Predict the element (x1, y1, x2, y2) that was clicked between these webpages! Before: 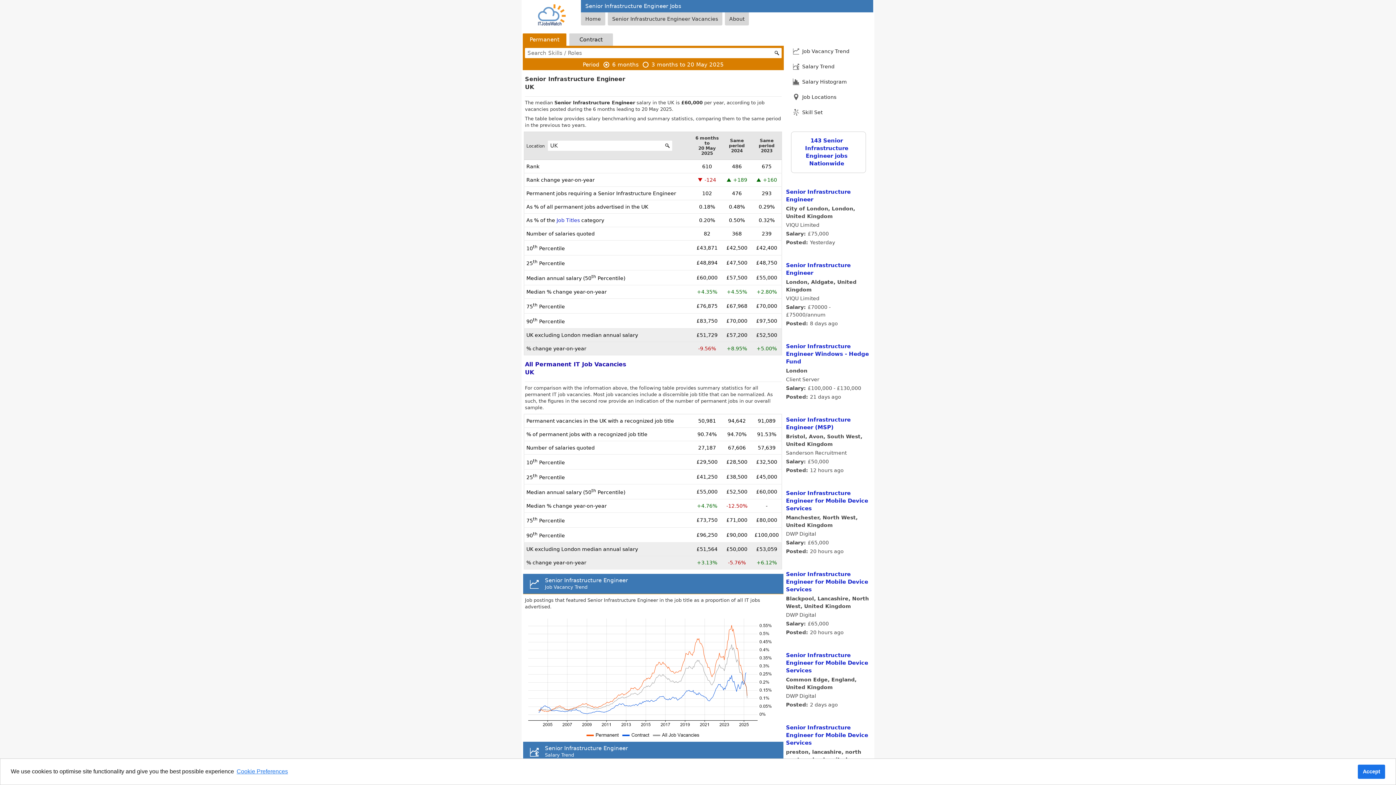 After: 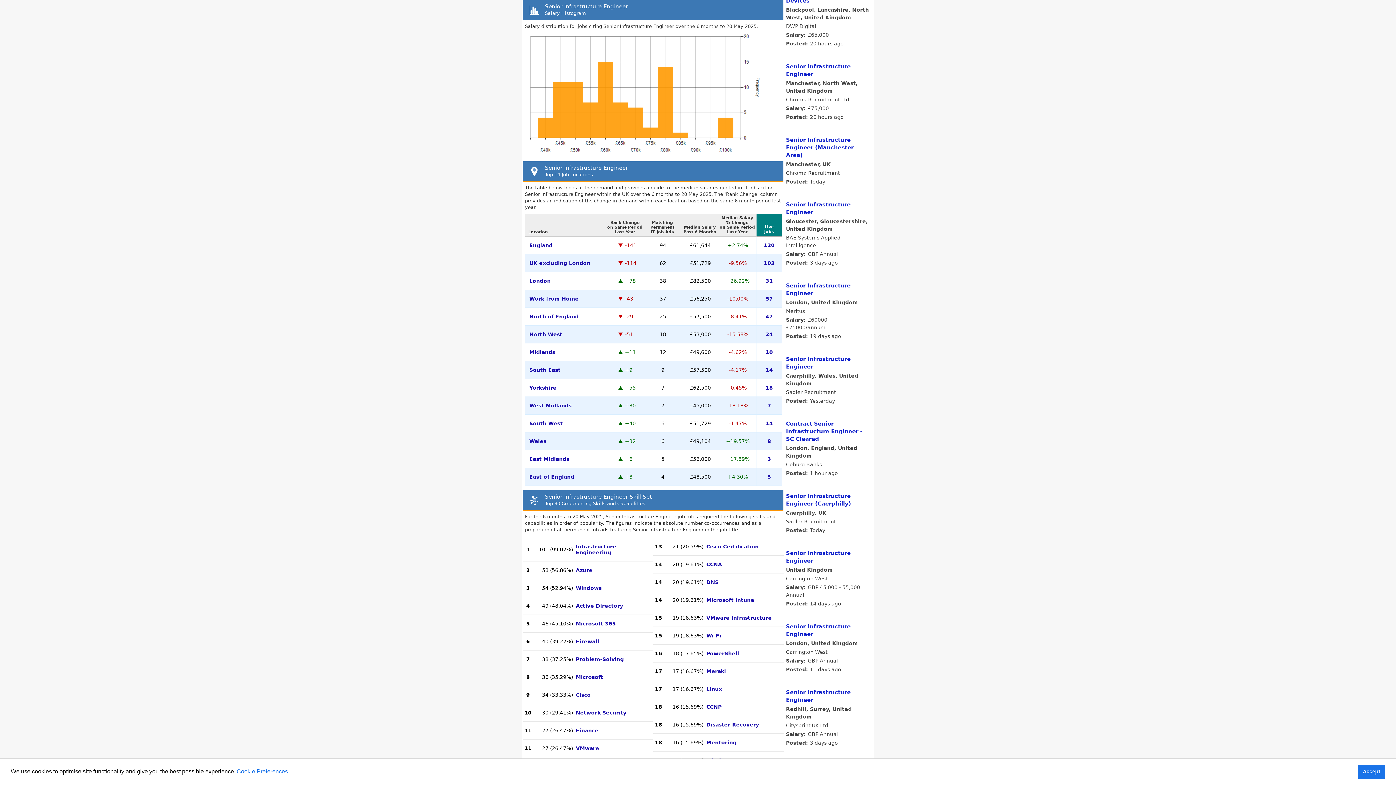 Action: bbox: (792, 74, 873, 89) label: Salary Histogram